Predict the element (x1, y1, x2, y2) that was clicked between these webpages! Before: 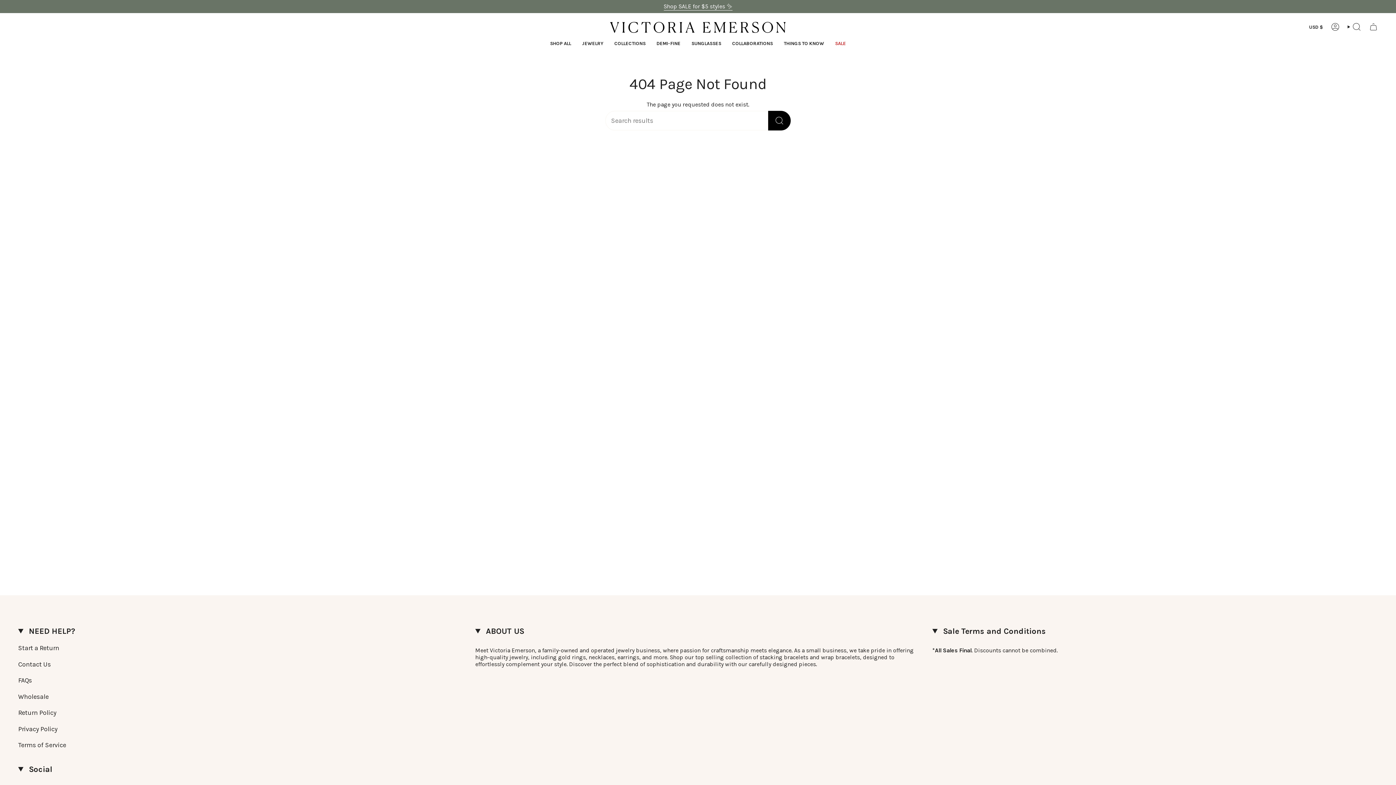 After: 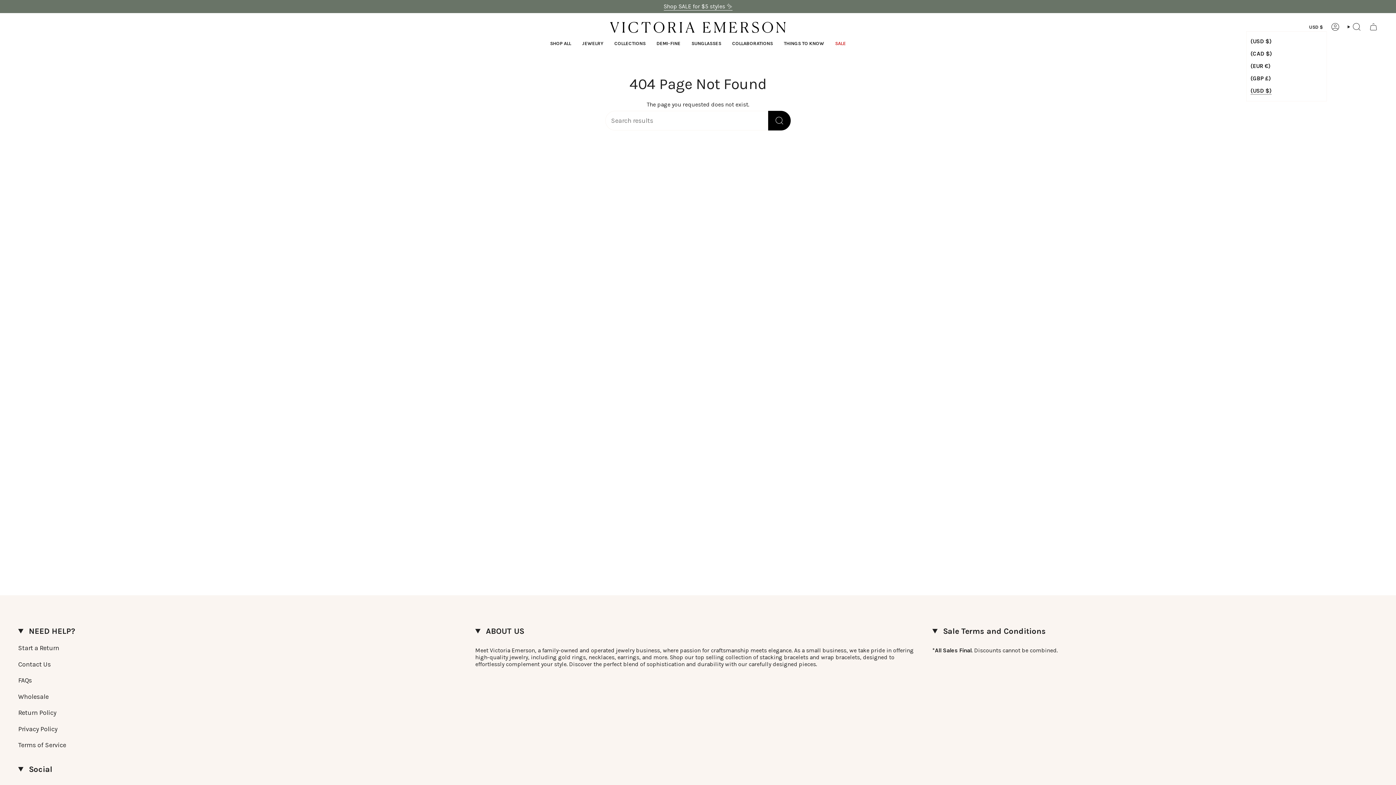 Action: bbox: (1305, 22, 1327, 31) label: USD $